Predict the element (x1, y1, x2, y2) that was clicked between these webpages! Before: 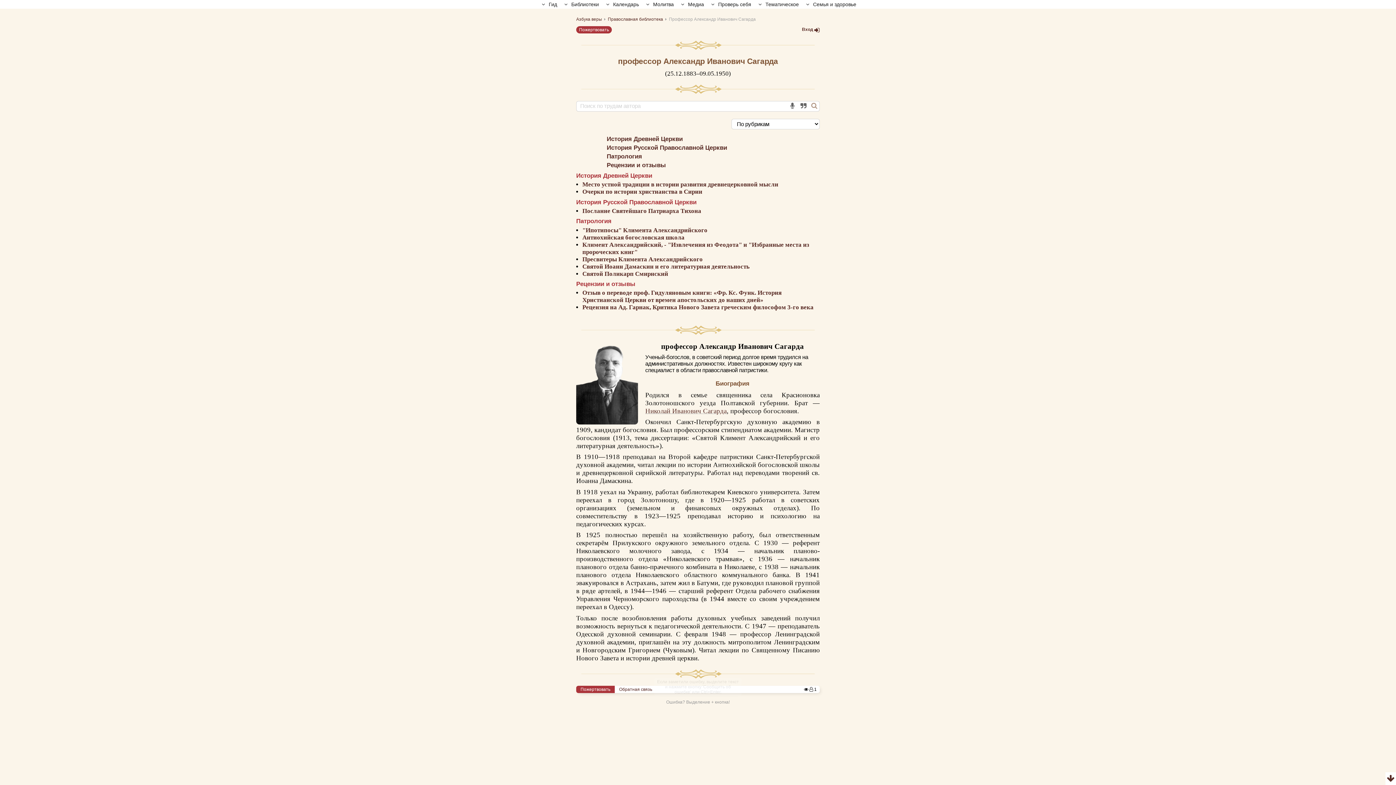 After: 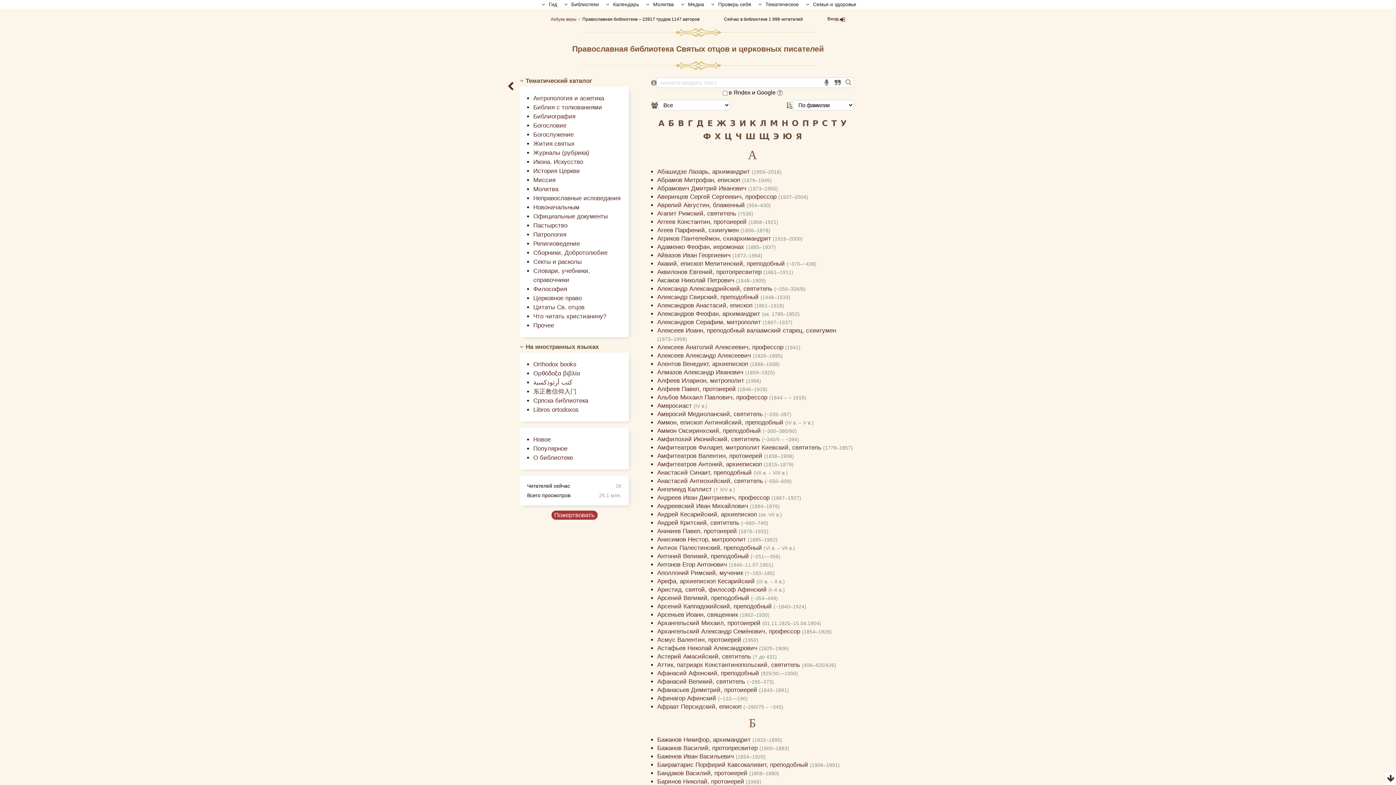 Action: bbox: (606, 14, 664, 23) label:  Православная библиотека 